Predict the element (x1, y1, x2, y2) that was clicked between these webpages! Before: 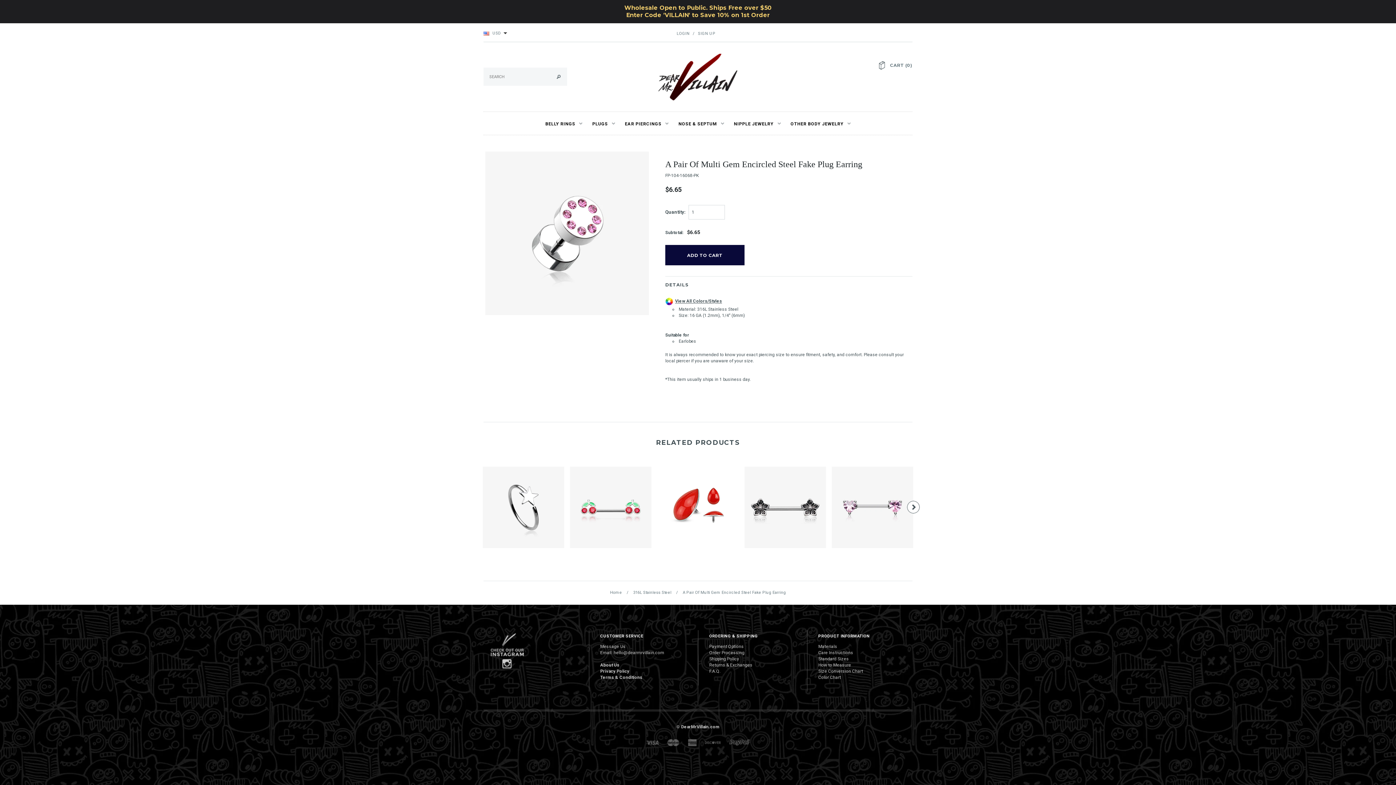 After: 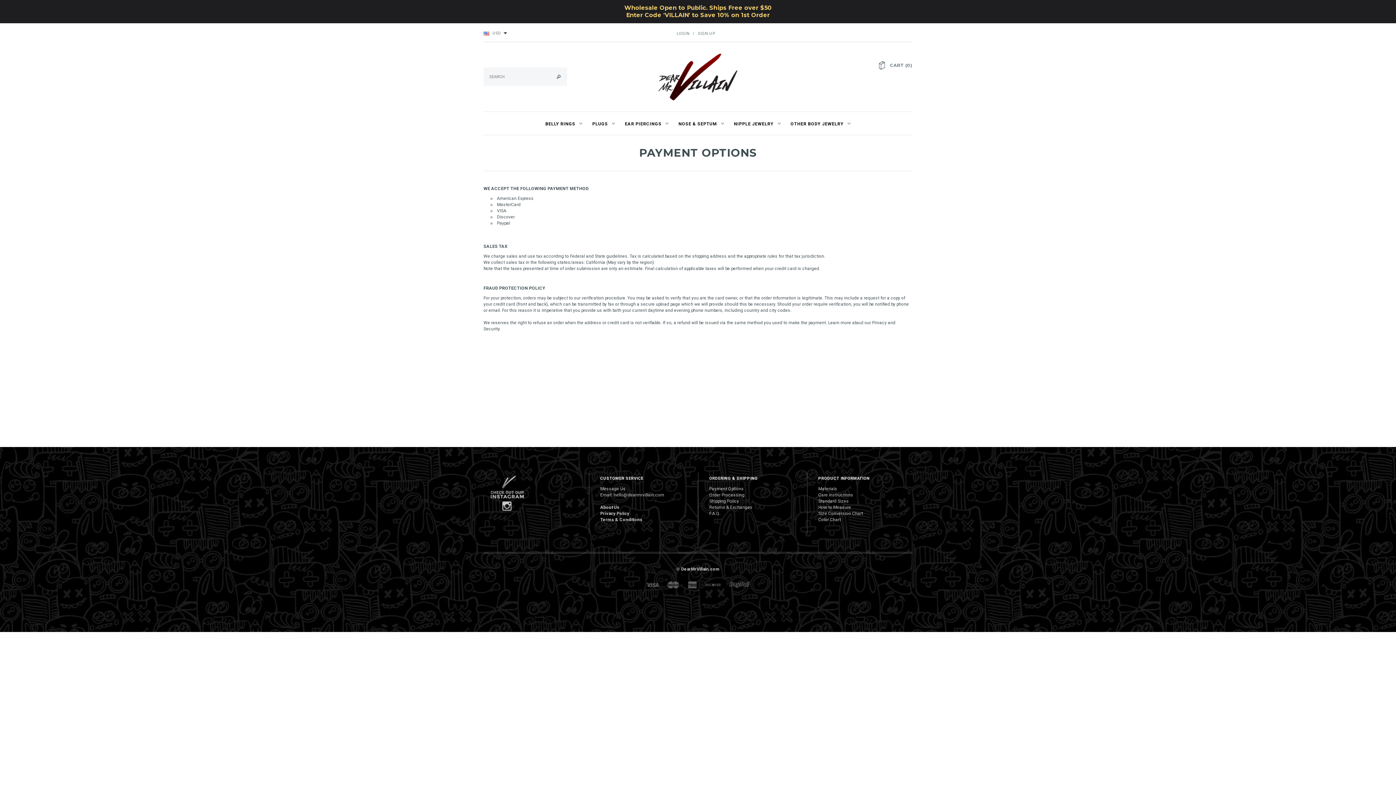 Action: bbox: (709, 644, 744, 649) label: Payment Options